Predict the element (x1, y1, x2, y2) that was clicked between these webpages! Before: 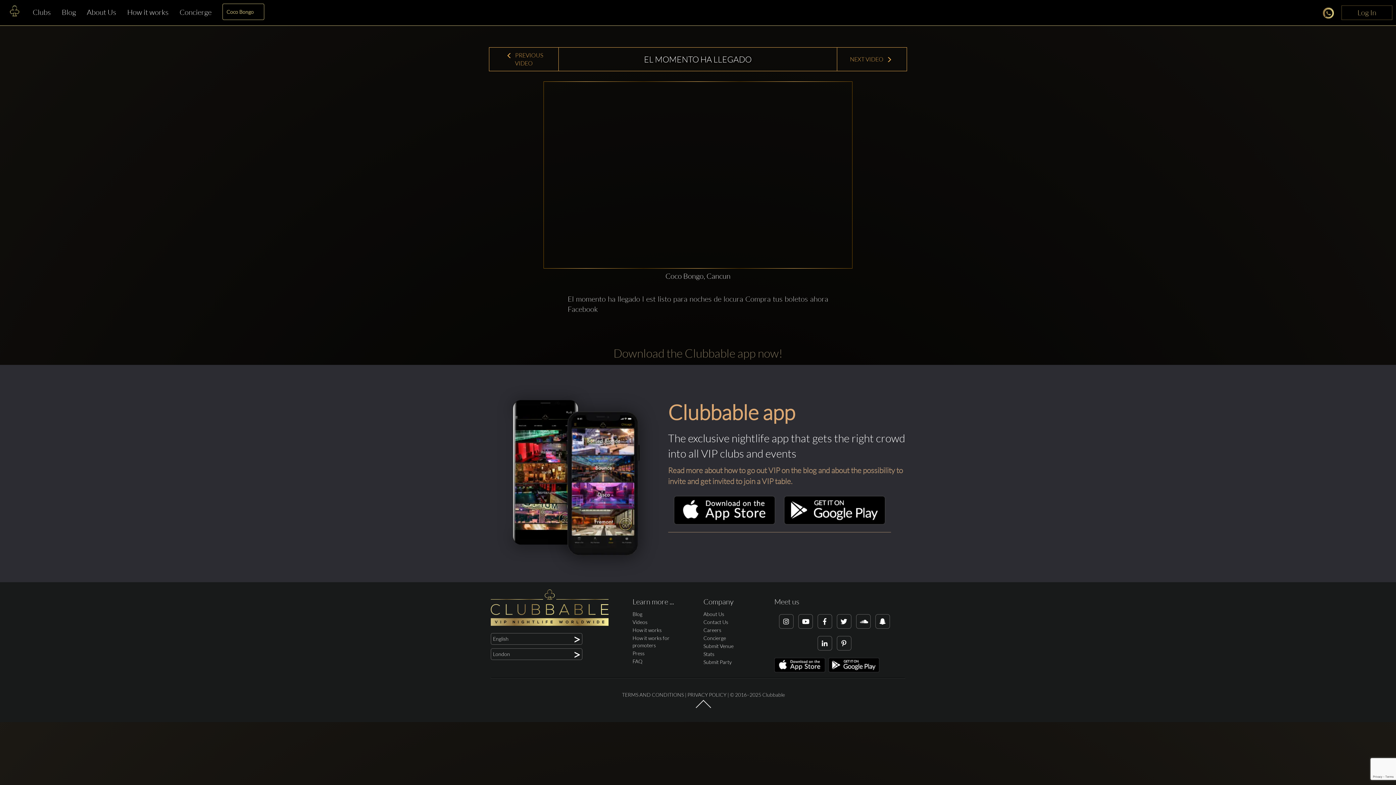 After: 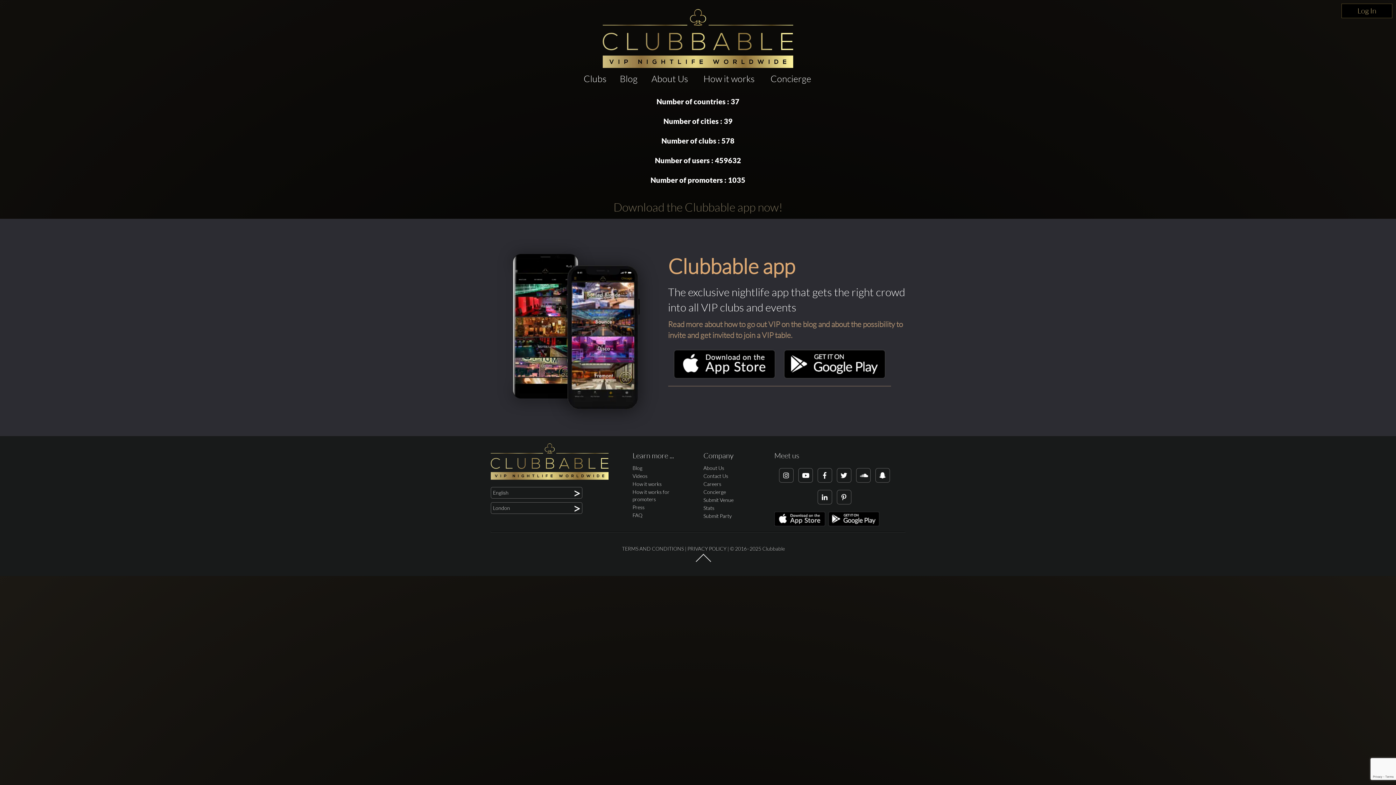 Action: label: Stats bbox: (703, 651, 714, 657)